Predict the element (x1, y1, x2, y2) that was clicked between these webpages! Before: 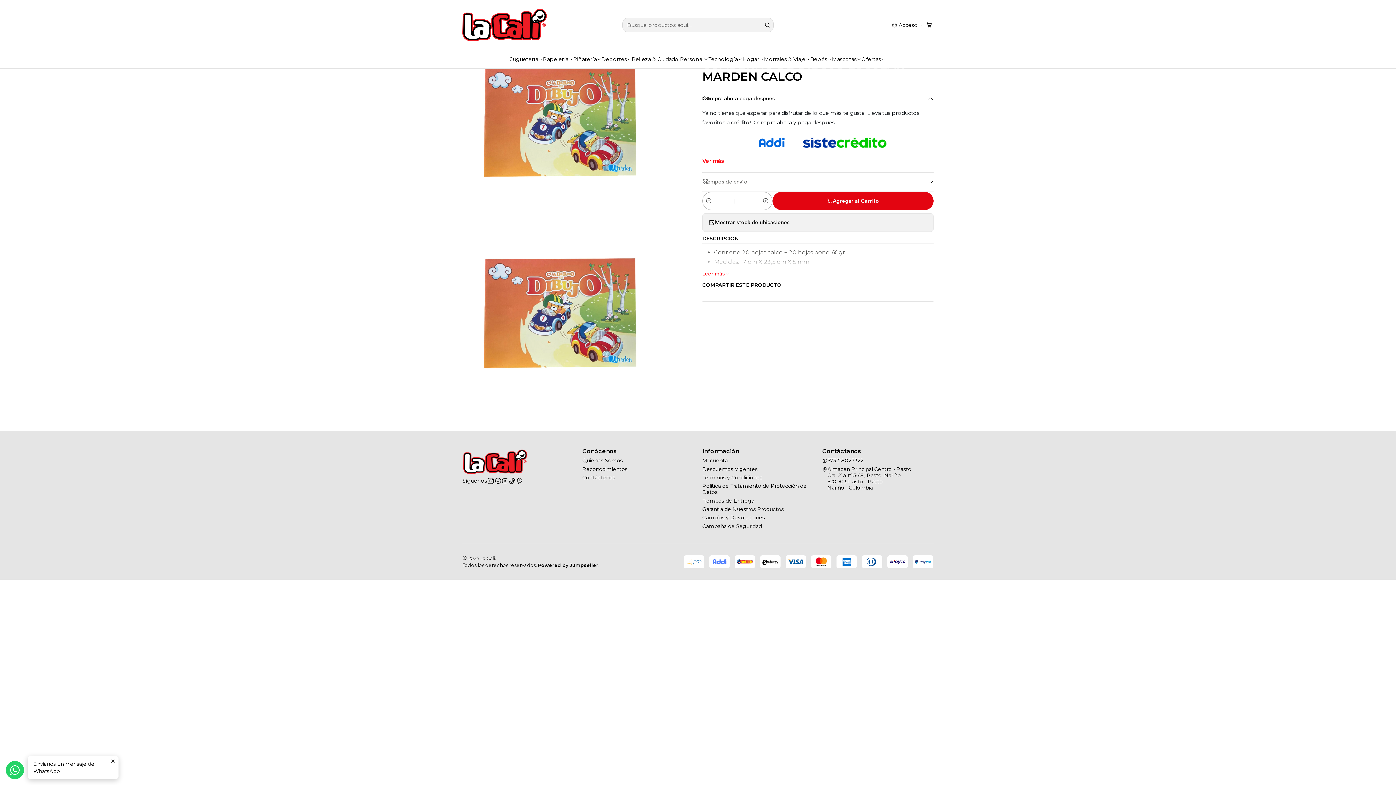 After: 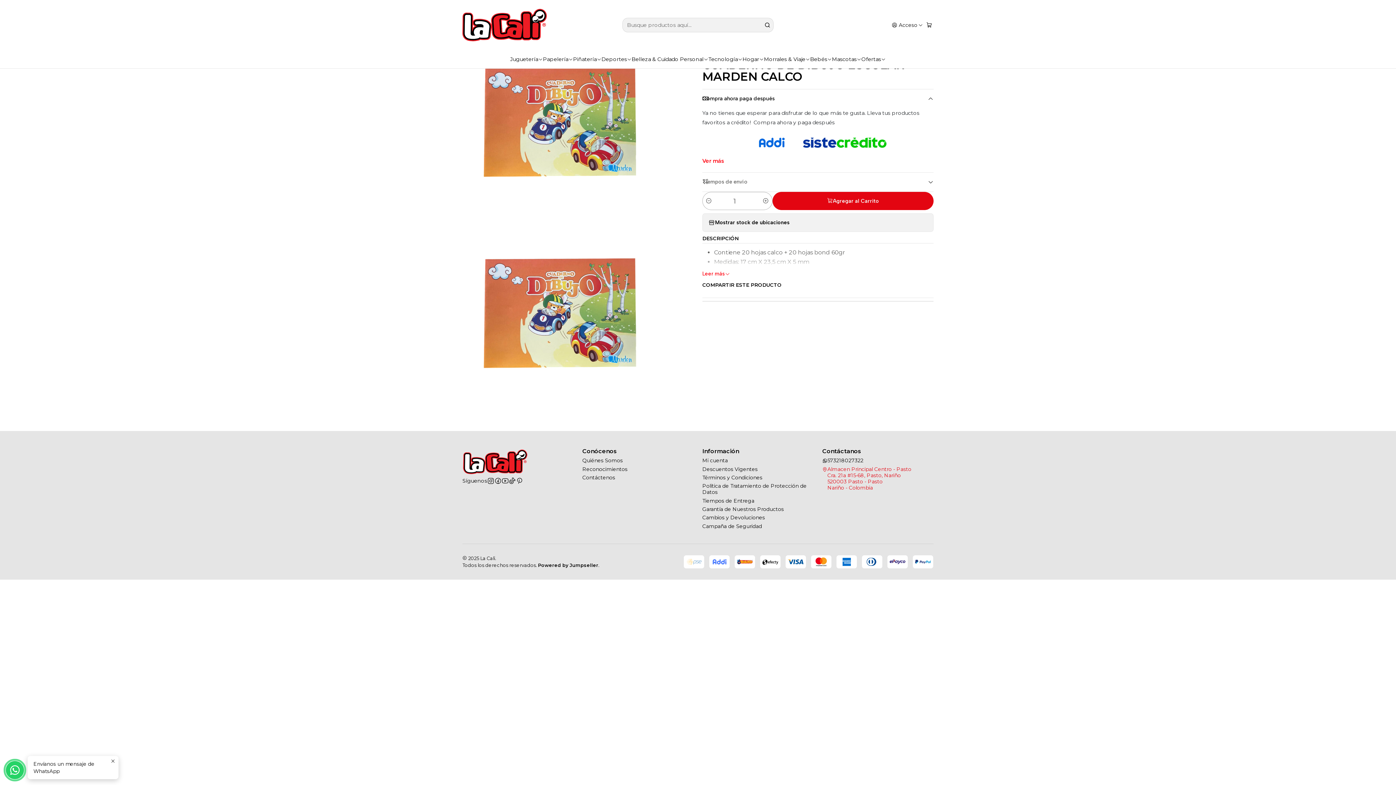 Action: label: Almacen Principal Centro - Pasto
Cra. 21a #15-68, Pasto, Nariño
520003 Pasto - Pasto
Nariño - Colombia bbox: (822, 465, 911, 492)